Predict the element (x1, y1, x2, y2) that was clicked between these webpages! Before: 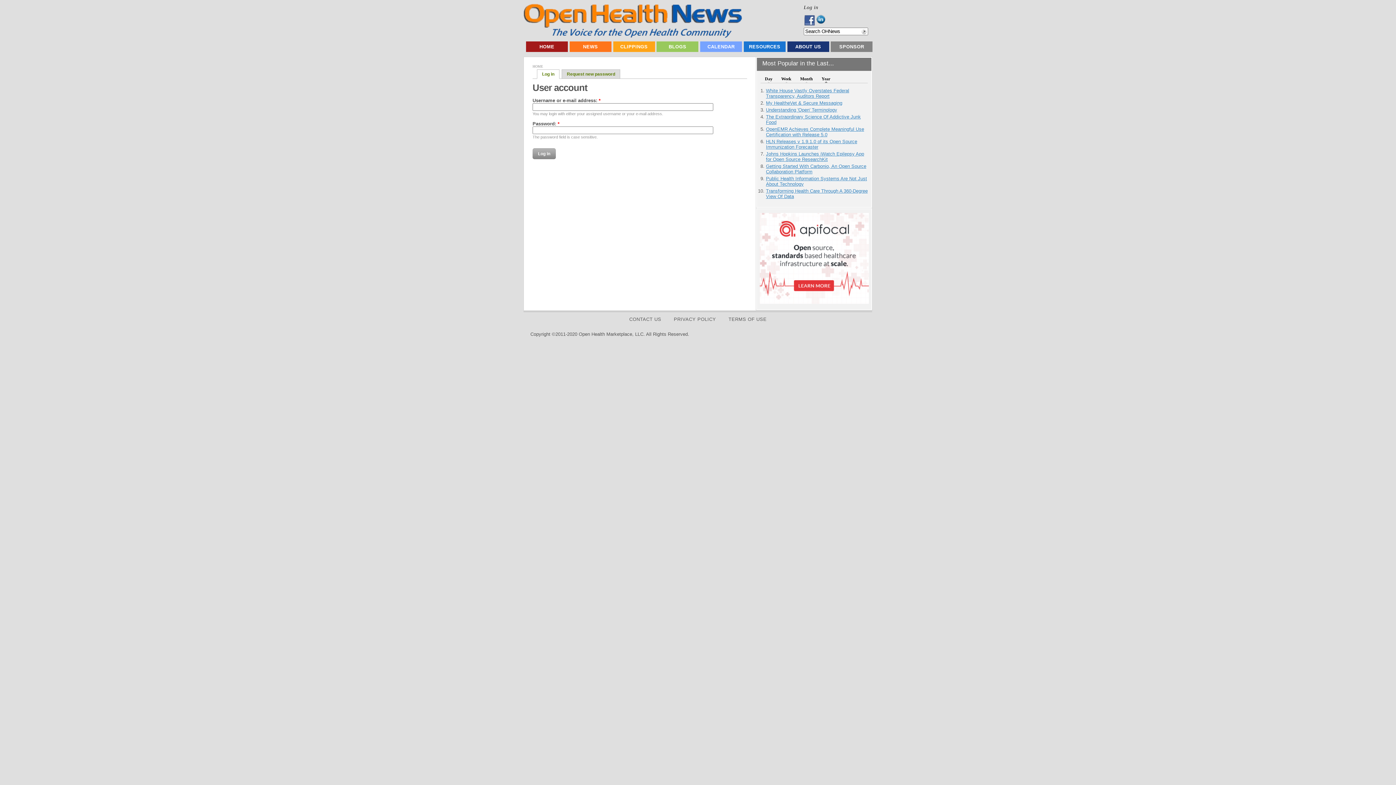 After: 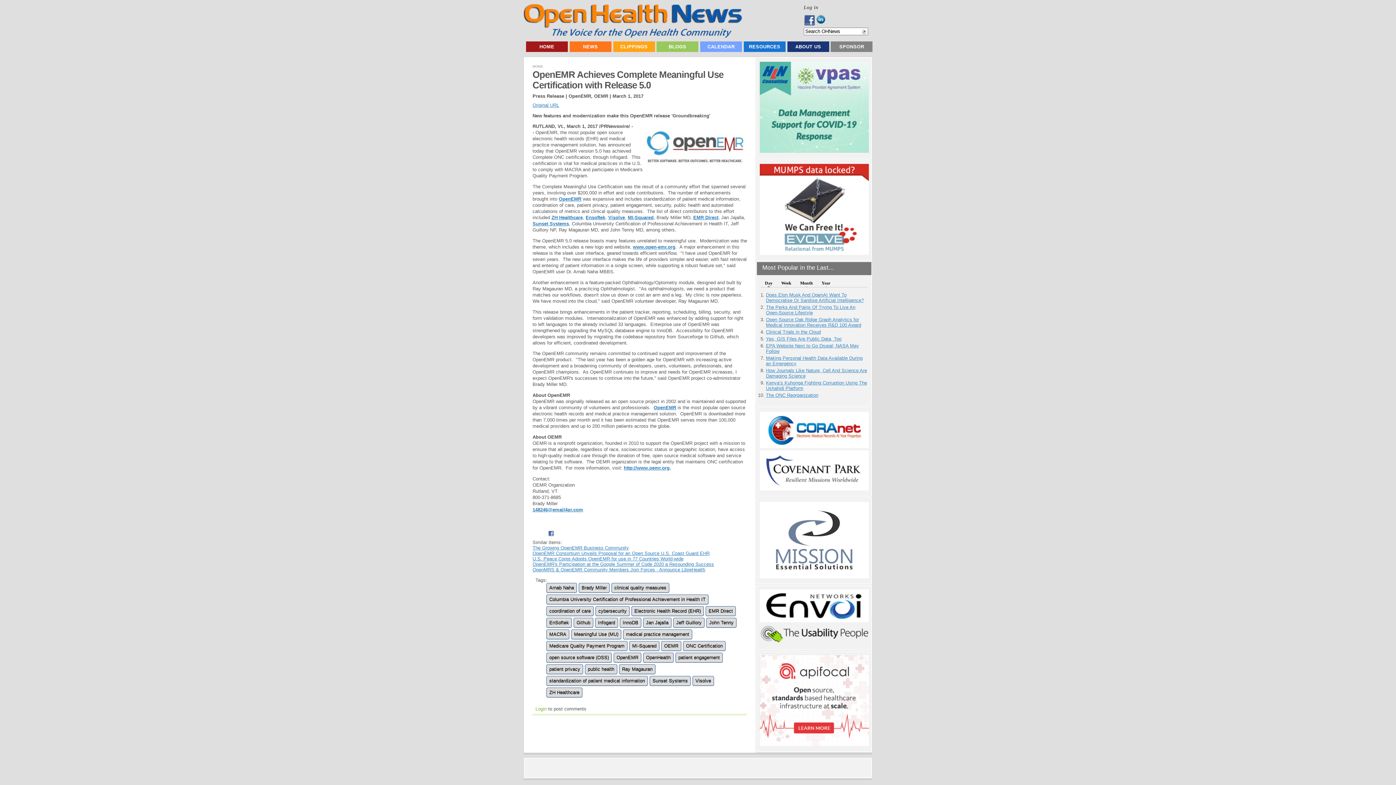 Action: bbox: (766, 126, 864, 137) label: OpenEMR Achieves Complete Meaningful Use Certification with Release 5.0